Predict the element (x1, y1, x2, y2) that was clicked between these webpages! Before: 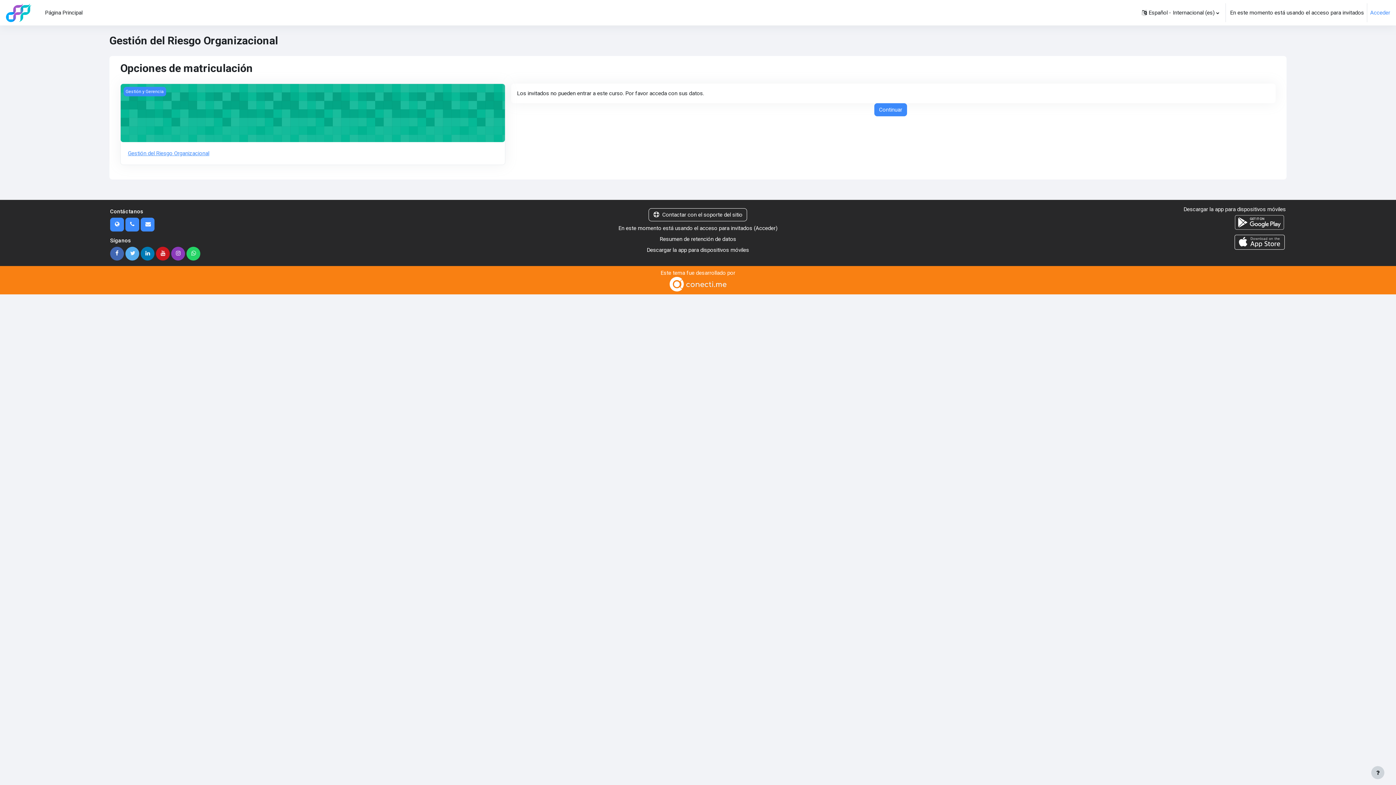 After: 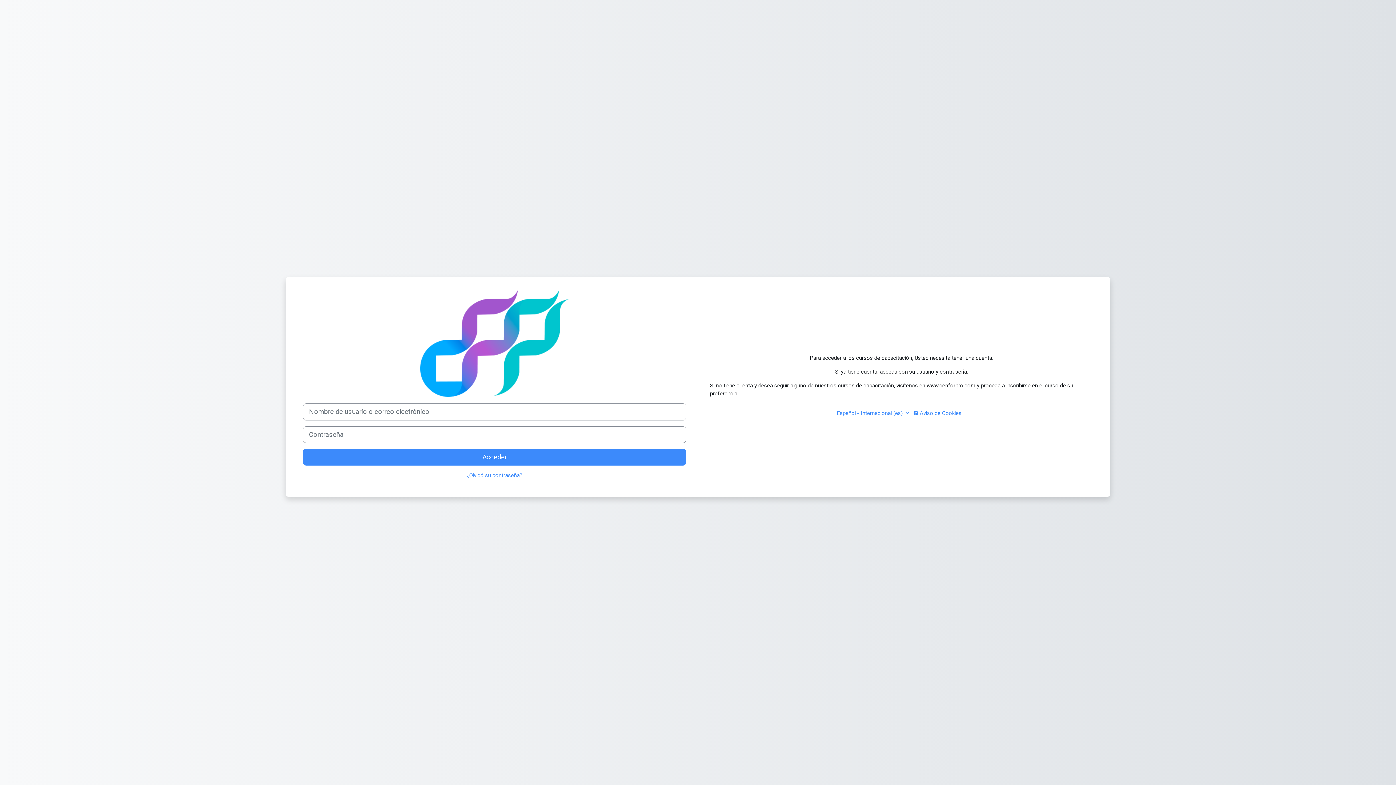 Action: label: Acceder bbox: (1370, 8, 1390, 16)